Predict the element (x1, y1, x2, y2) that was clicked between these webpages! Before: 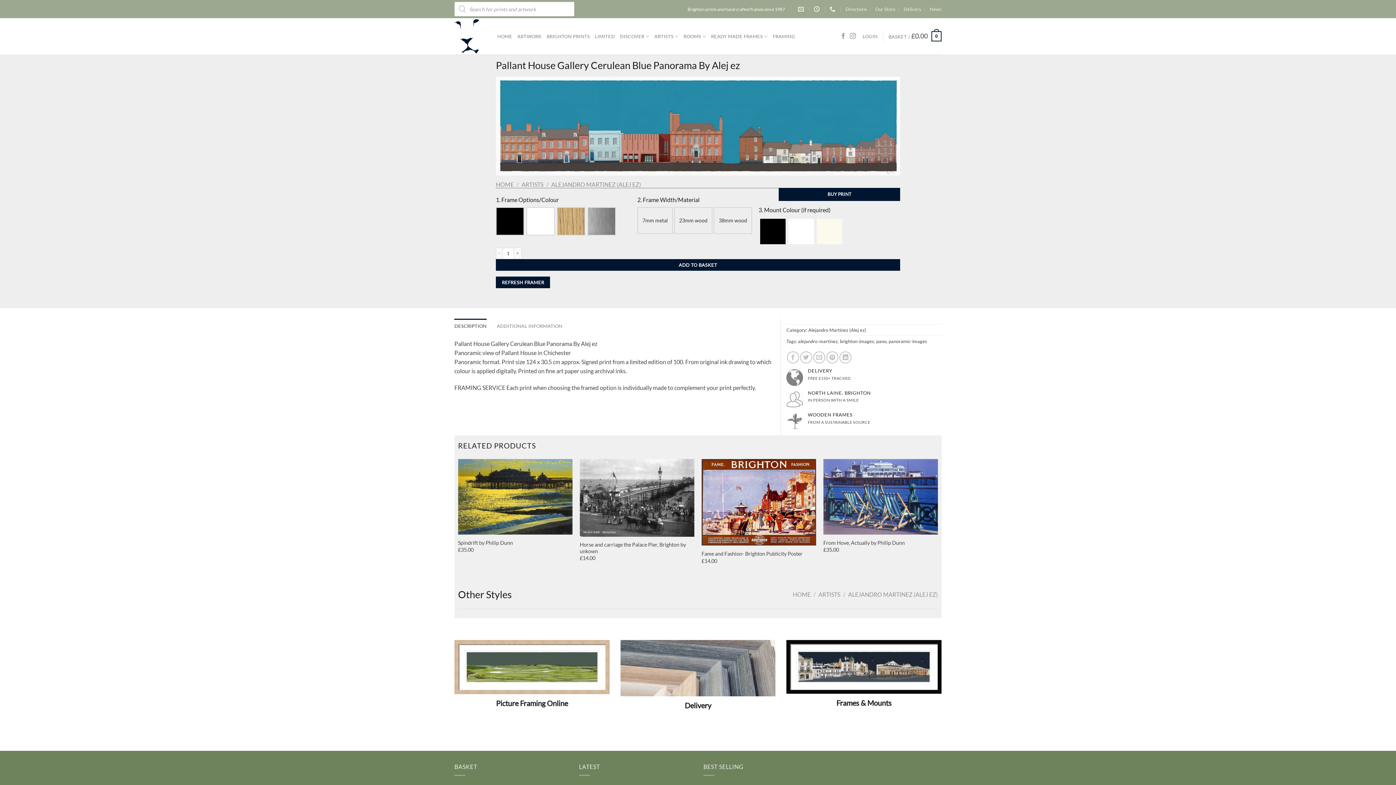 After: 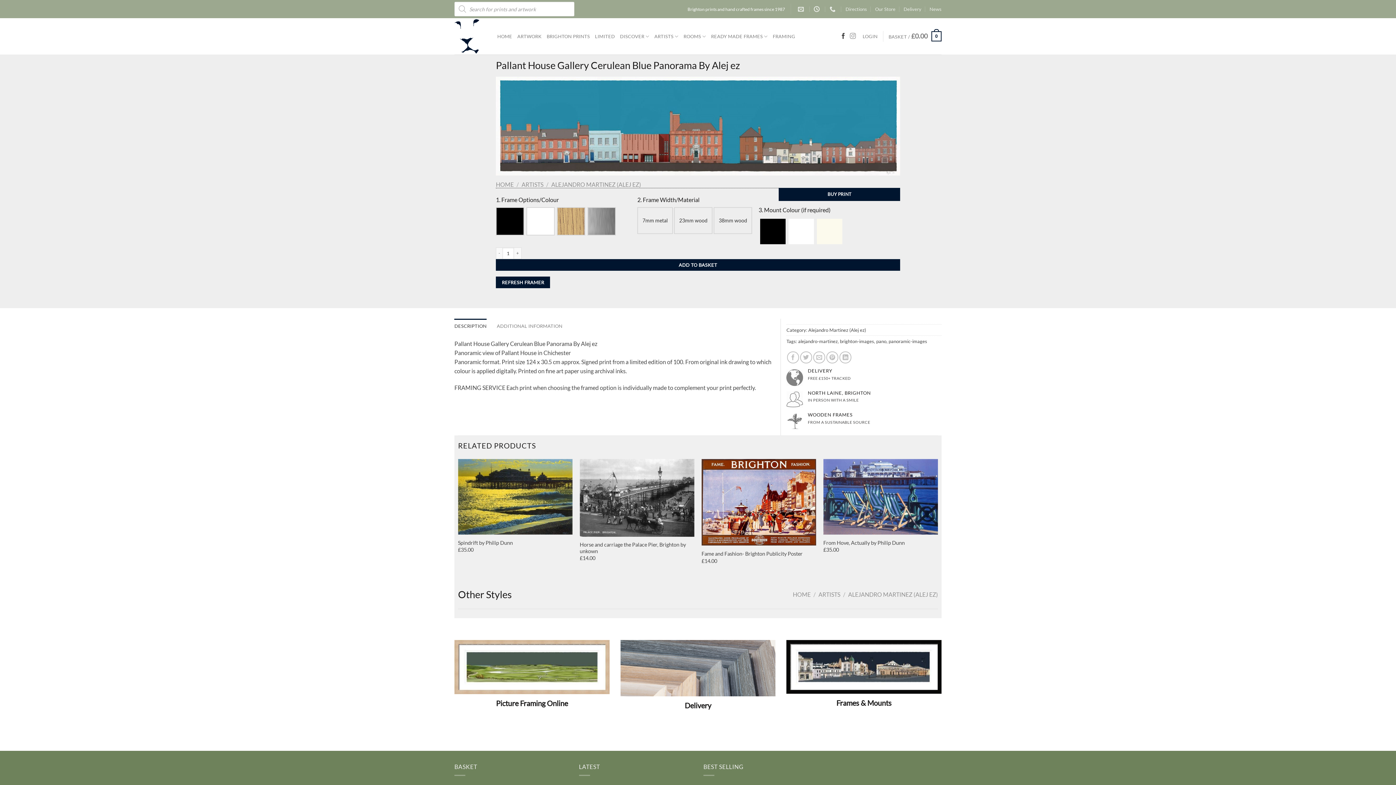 Action: bbox: (840, 33, 846, 39) label: Follow on Facebook